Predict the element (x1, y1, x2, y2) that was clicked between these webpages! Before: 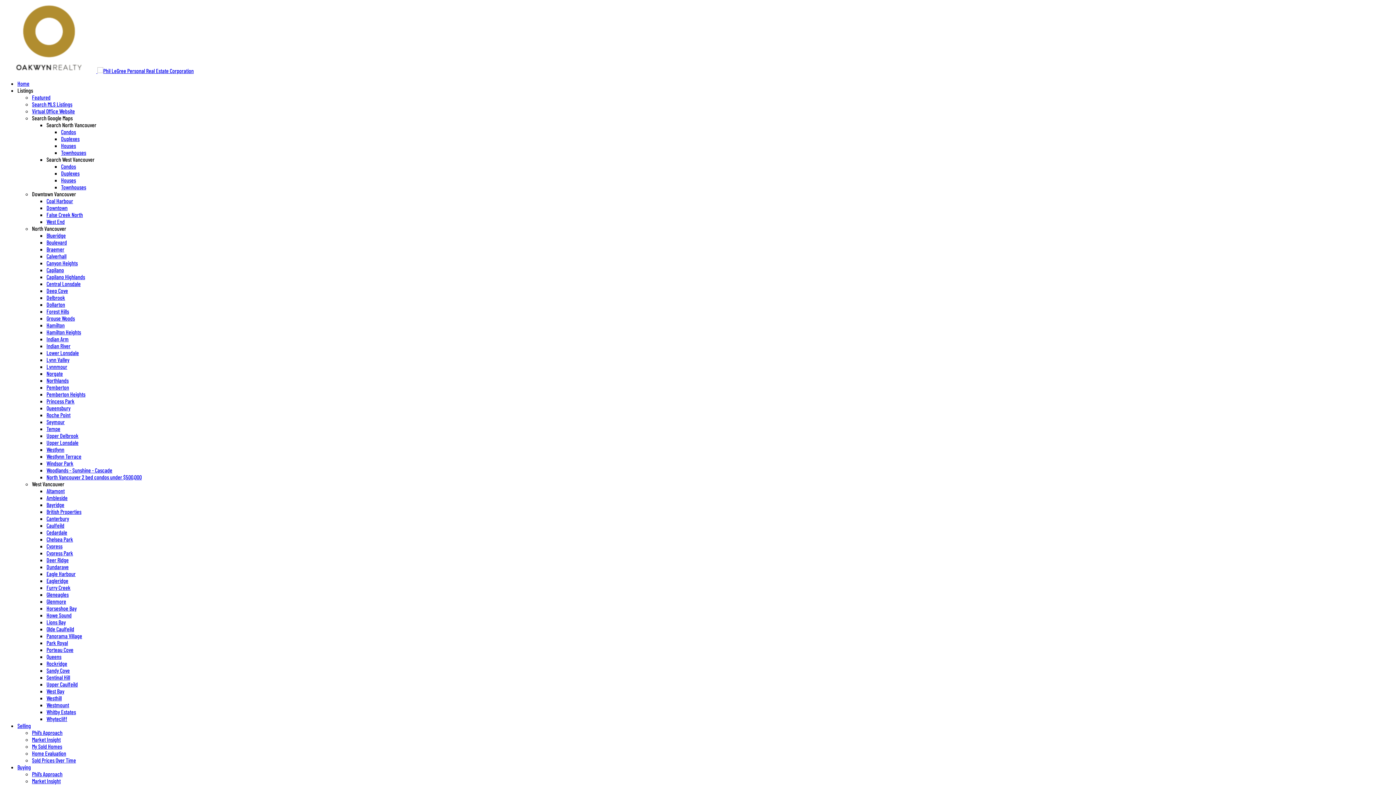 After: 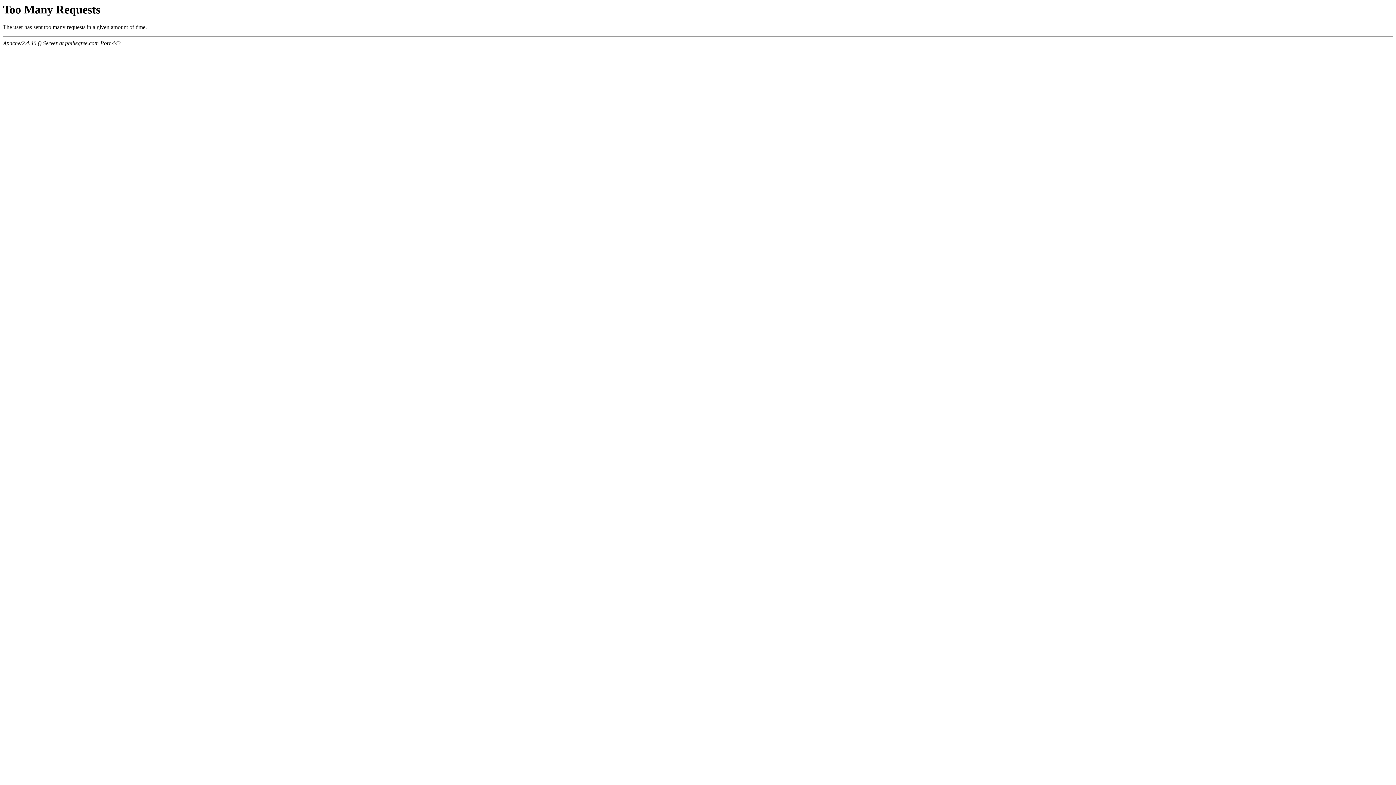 Action: bbox: (46, 529, 67, 536) label: Cedardale